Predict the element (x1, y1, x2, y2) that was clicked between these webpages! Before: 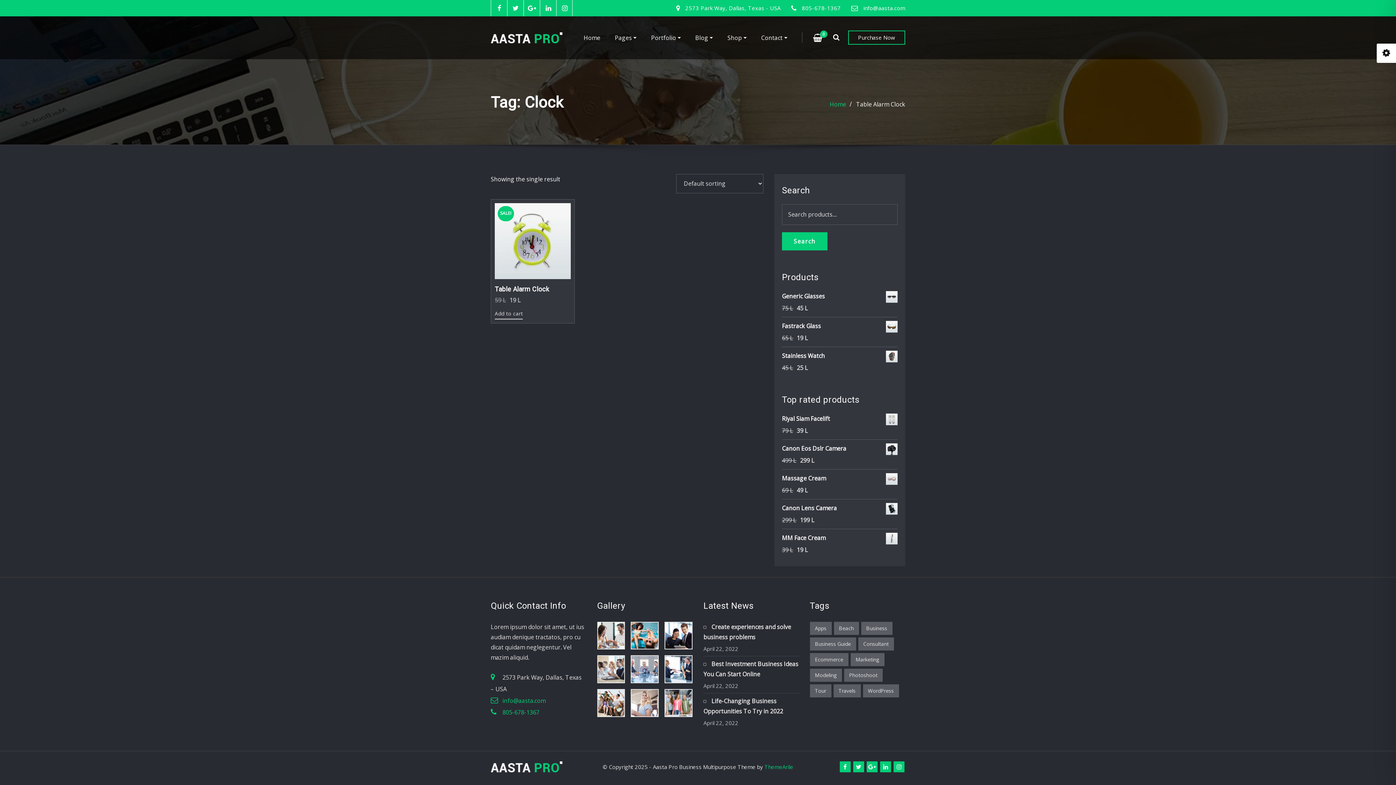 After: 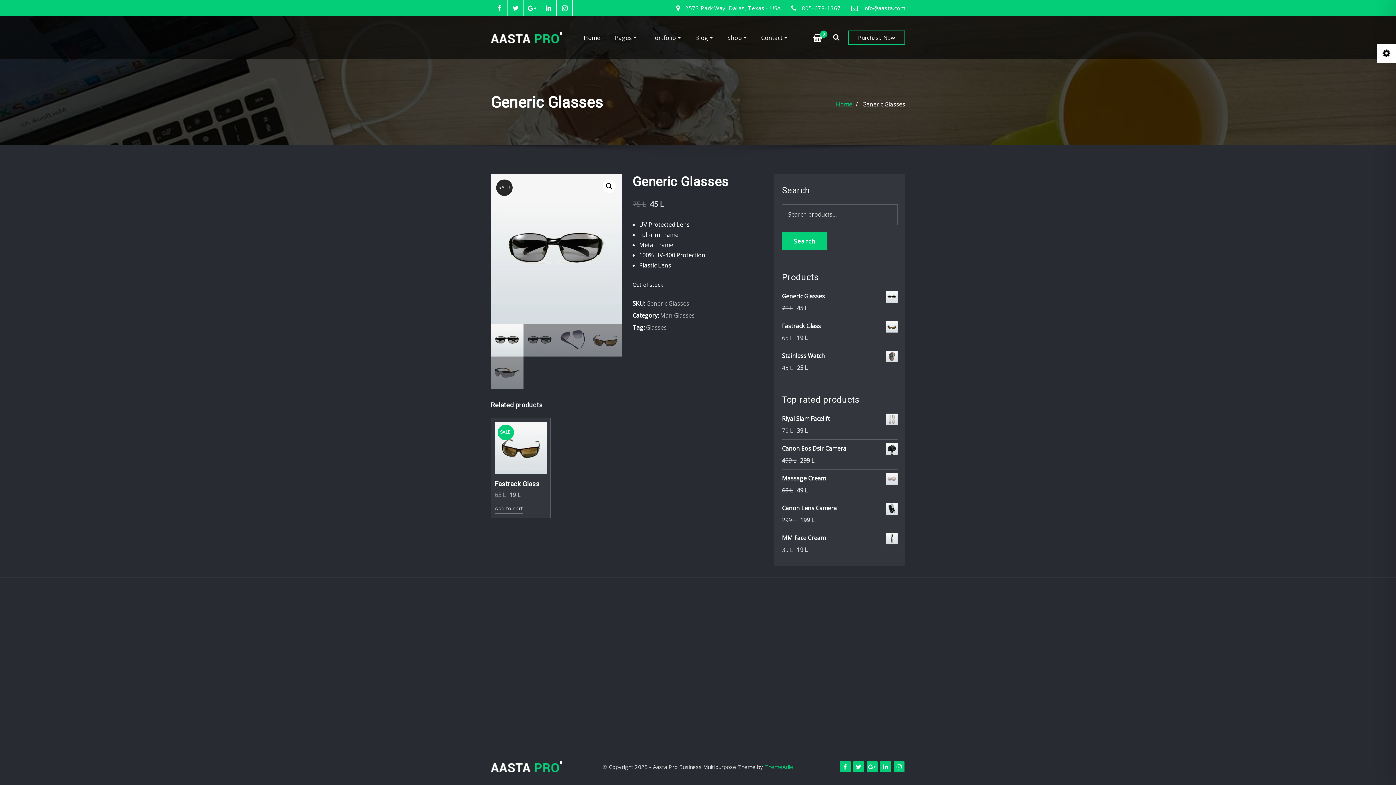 Action: bbox: (782, 291, 897, 301) label: Generic Glasses